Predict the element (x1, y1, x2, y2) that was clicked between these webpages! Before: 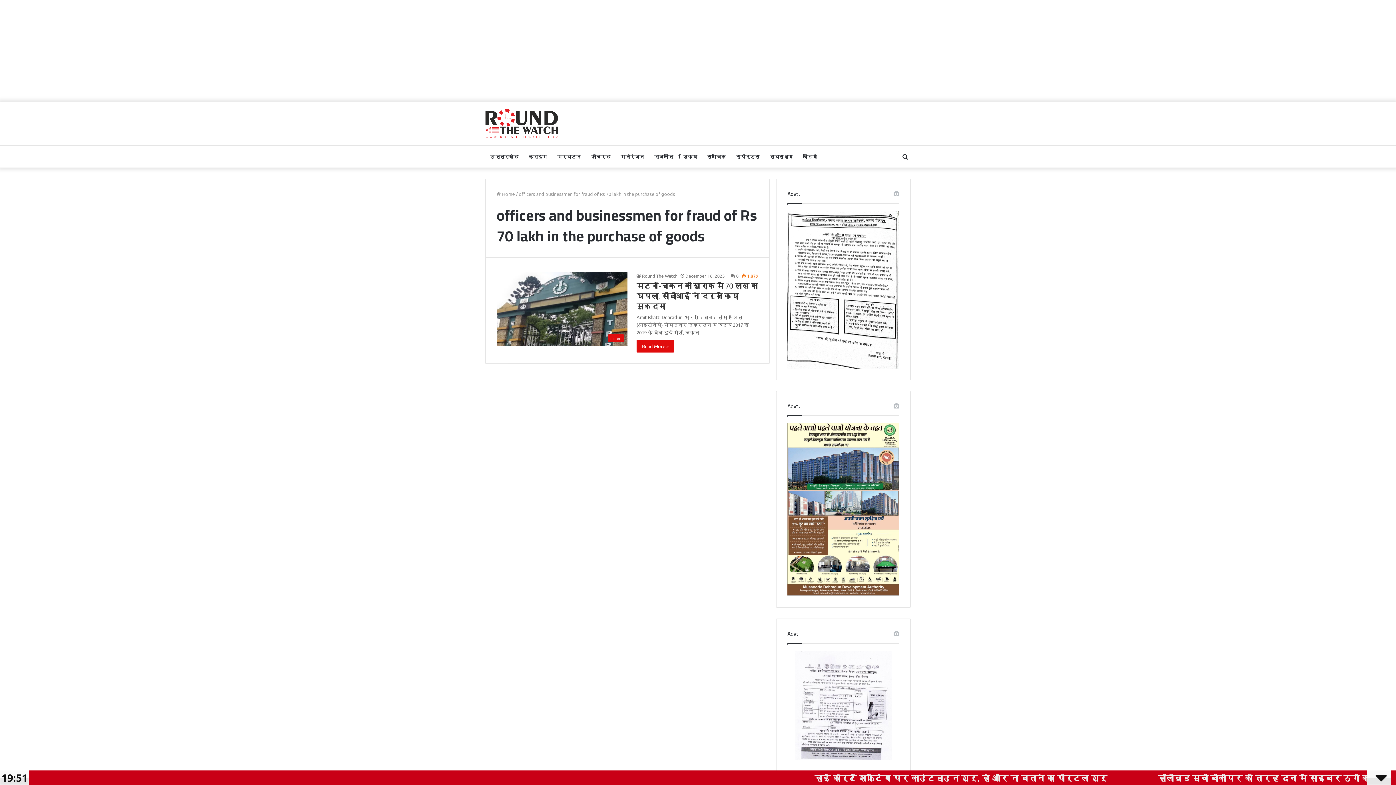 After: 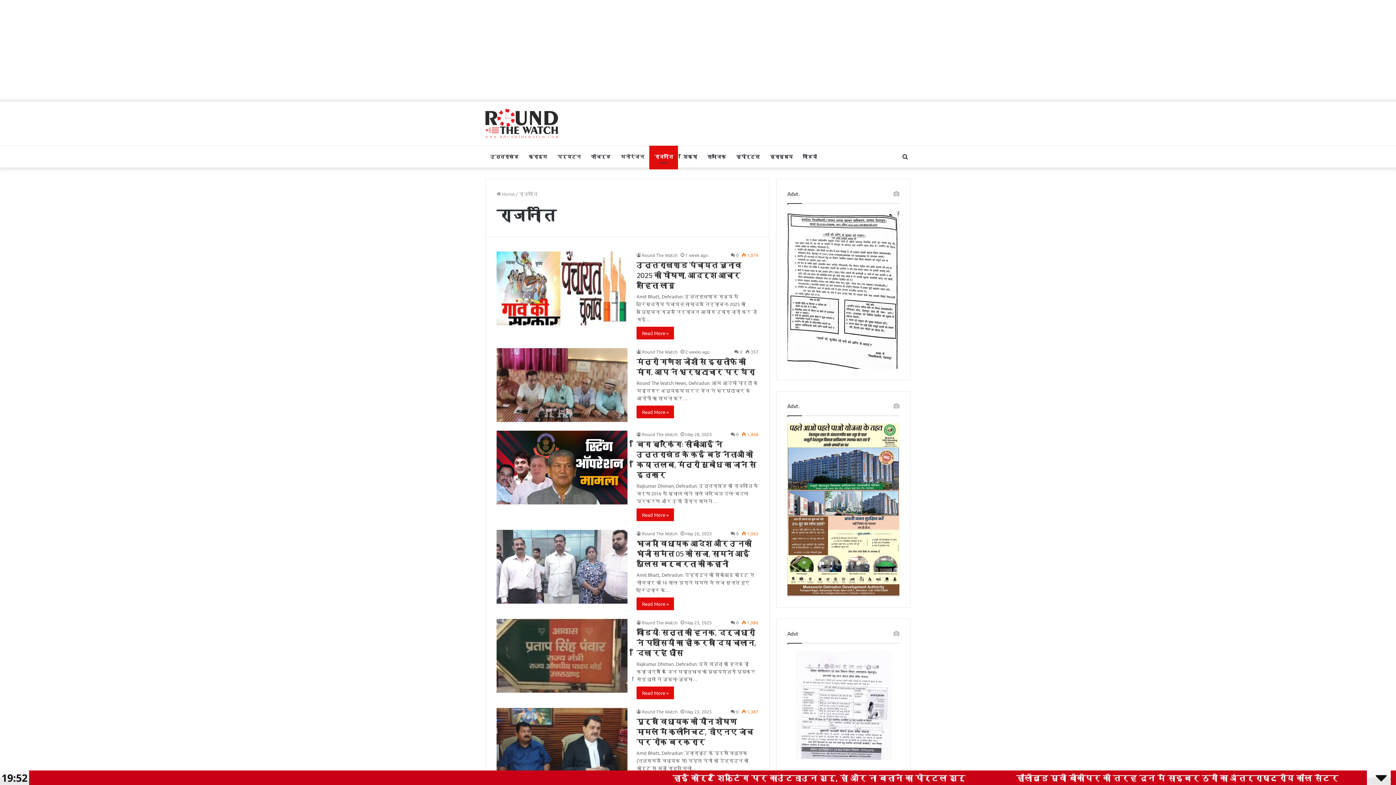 Action: bbox: (649, 145, 678, 167) label: राजनीति